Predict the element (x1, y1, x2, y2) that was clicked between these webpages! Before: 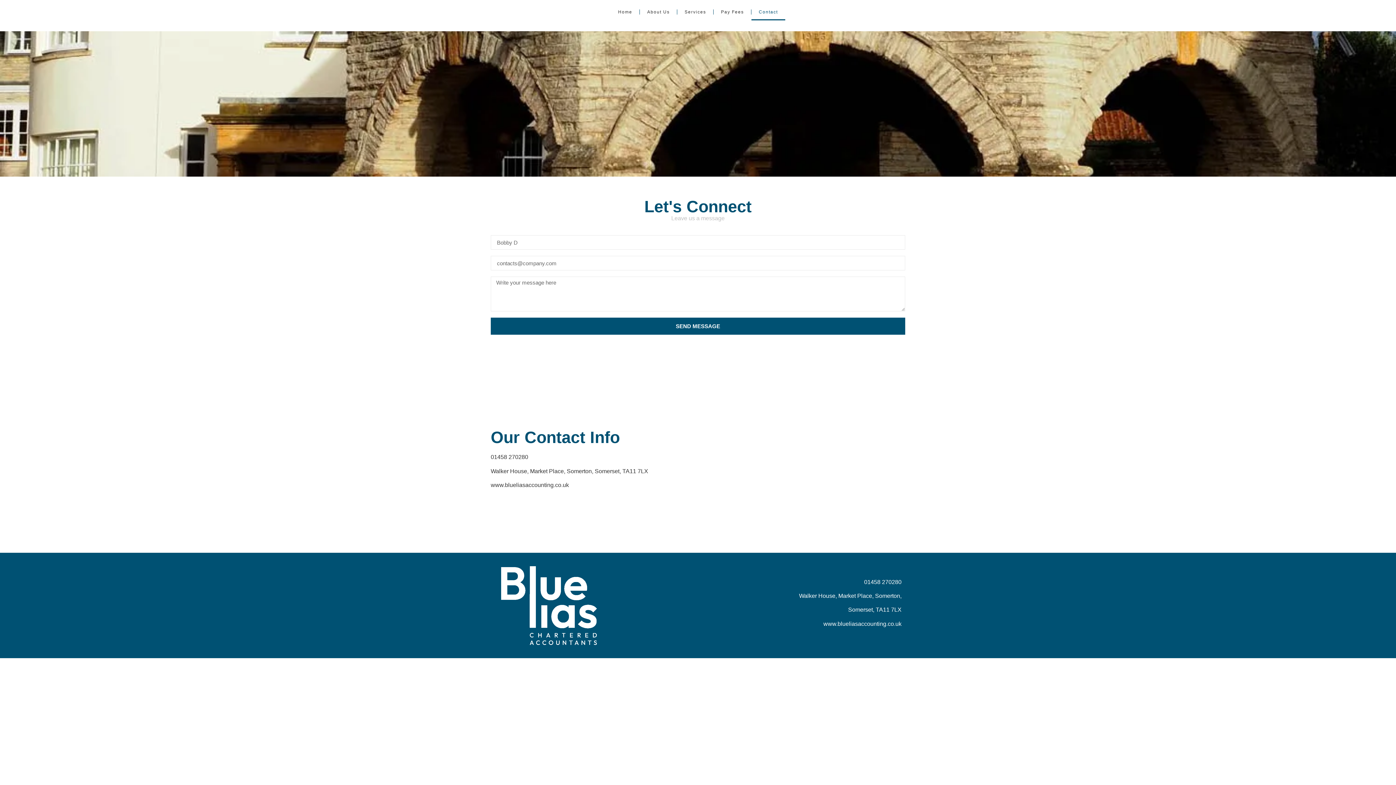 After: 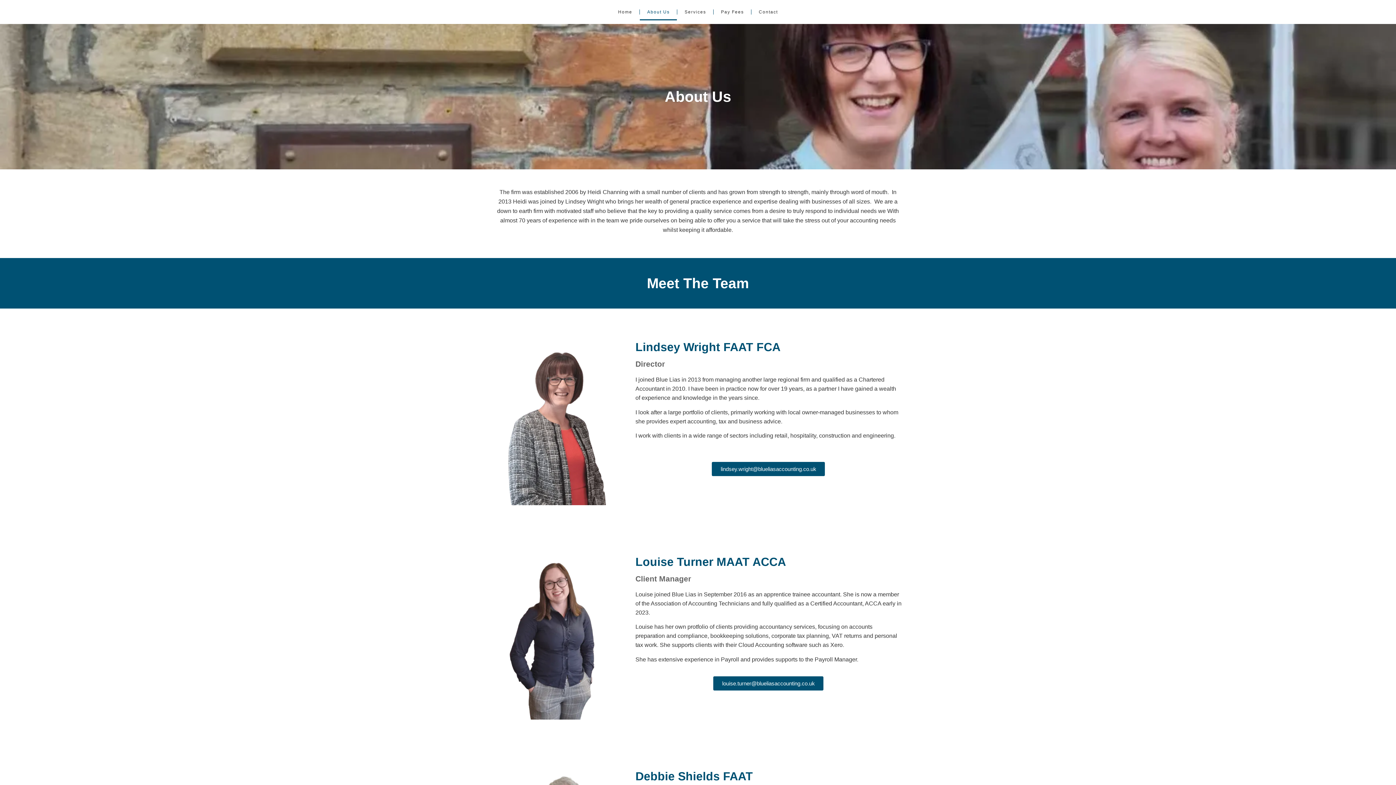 Action: bbox: (640, 3, 677, 20) label: About Us